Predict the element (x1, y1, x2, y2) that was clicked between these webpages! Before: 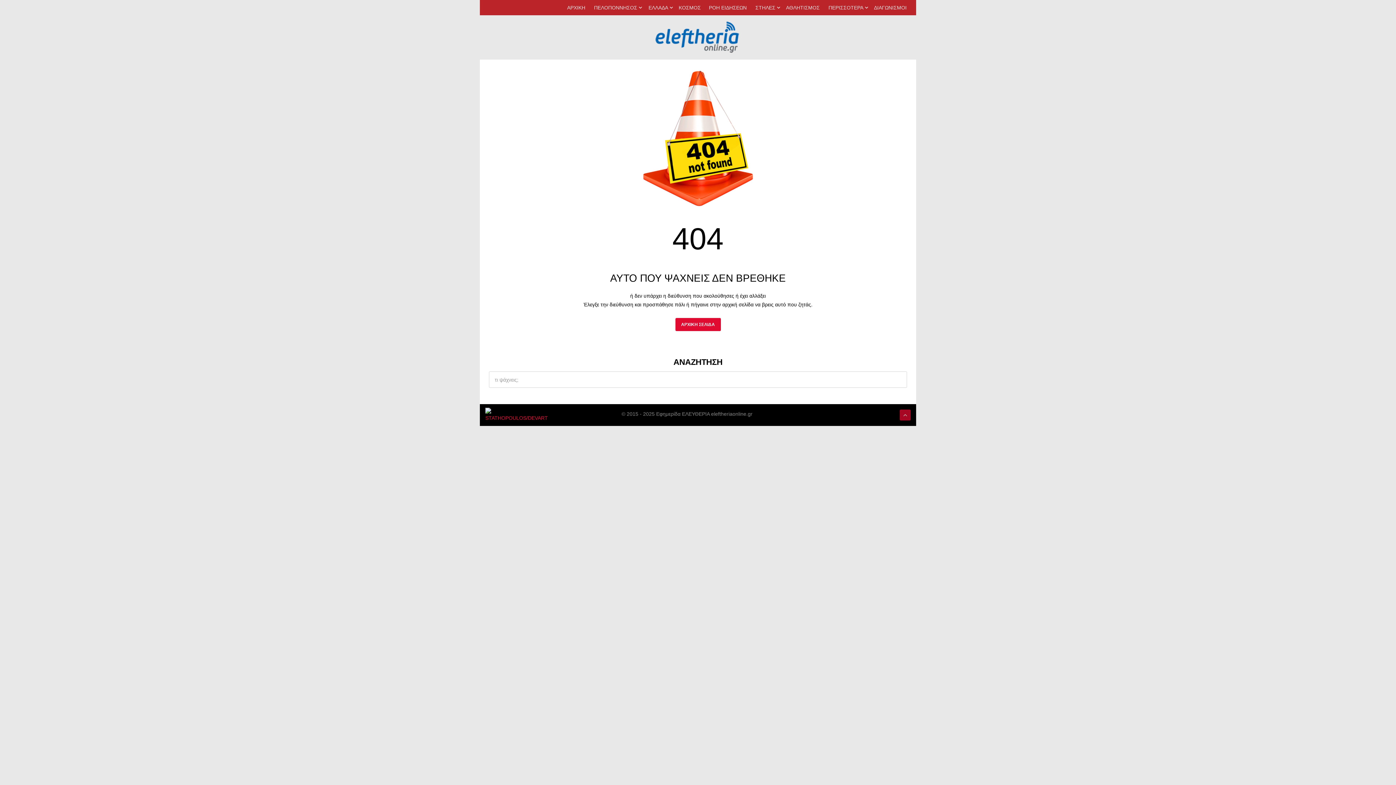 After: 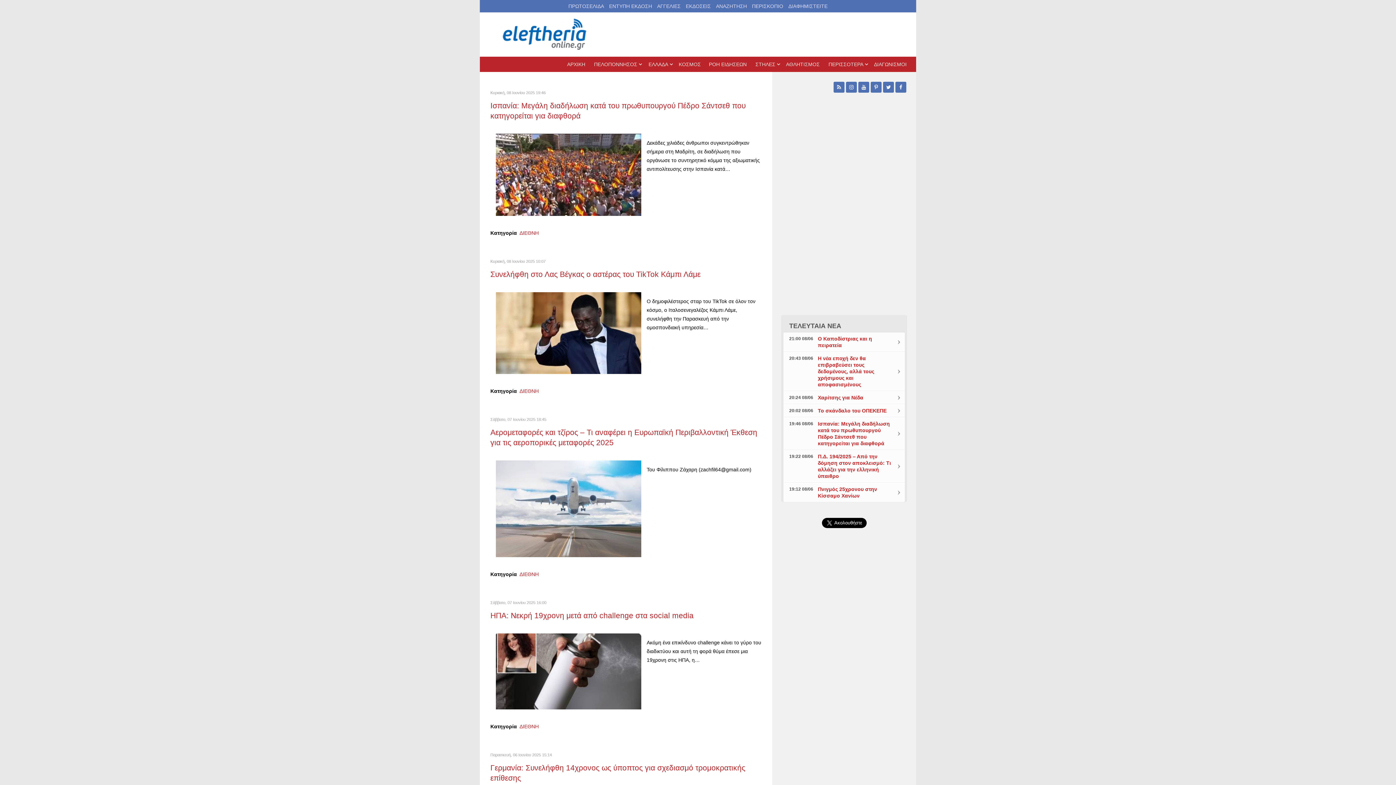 Action: bbox: (675, 0, 704, 14) label: ΚΟΣΜΟΣ